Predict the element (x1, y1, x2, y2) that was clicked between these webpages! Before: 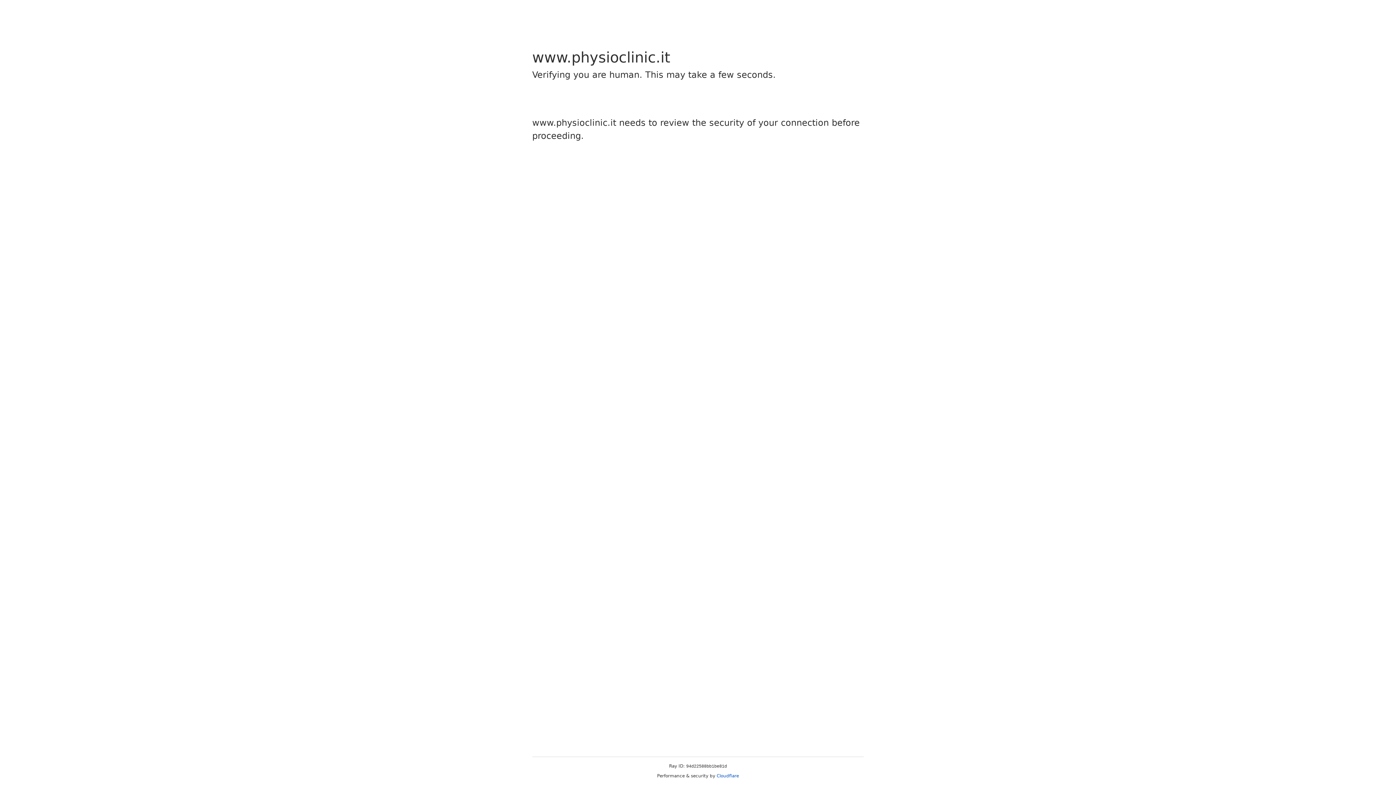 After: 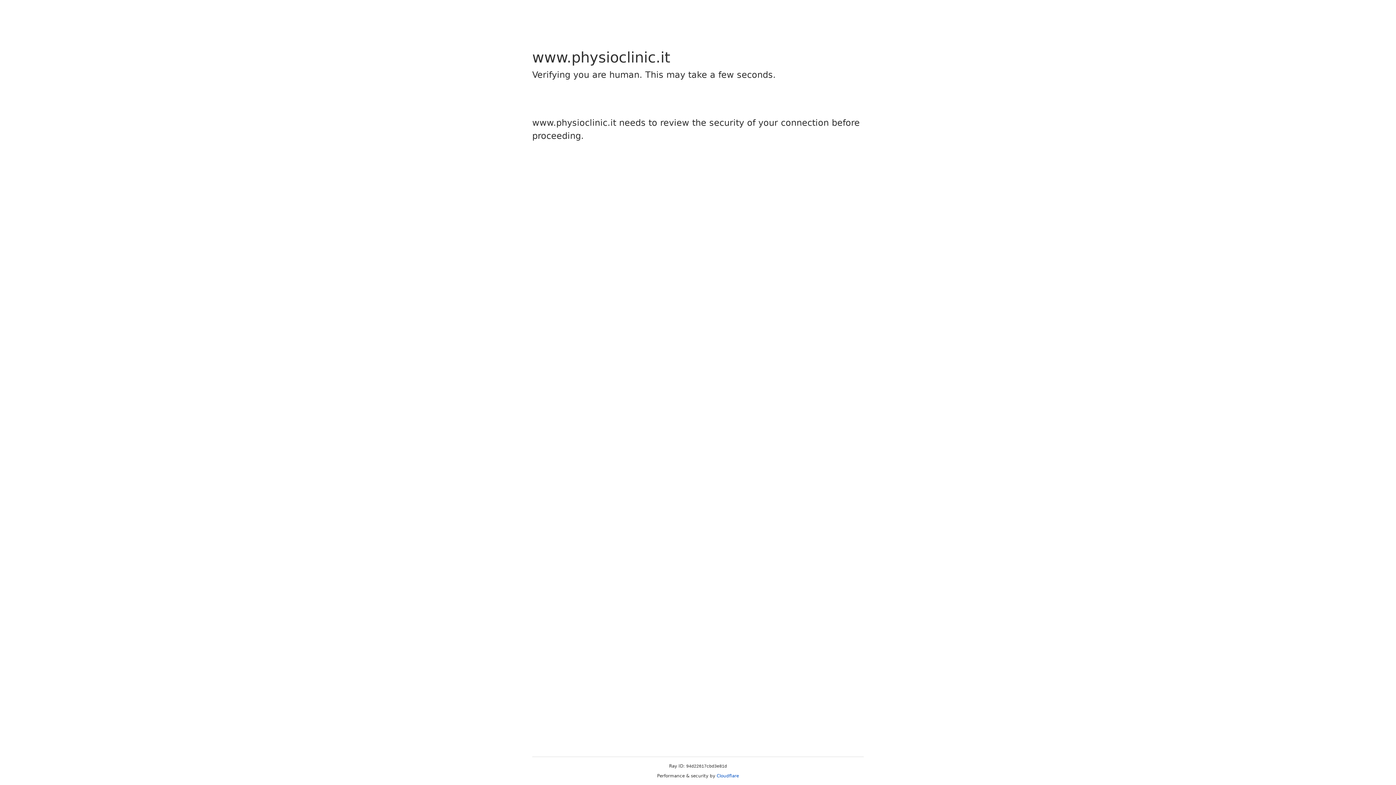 Action: bbox: (716, 773, 739, 778) label: Cloudflare